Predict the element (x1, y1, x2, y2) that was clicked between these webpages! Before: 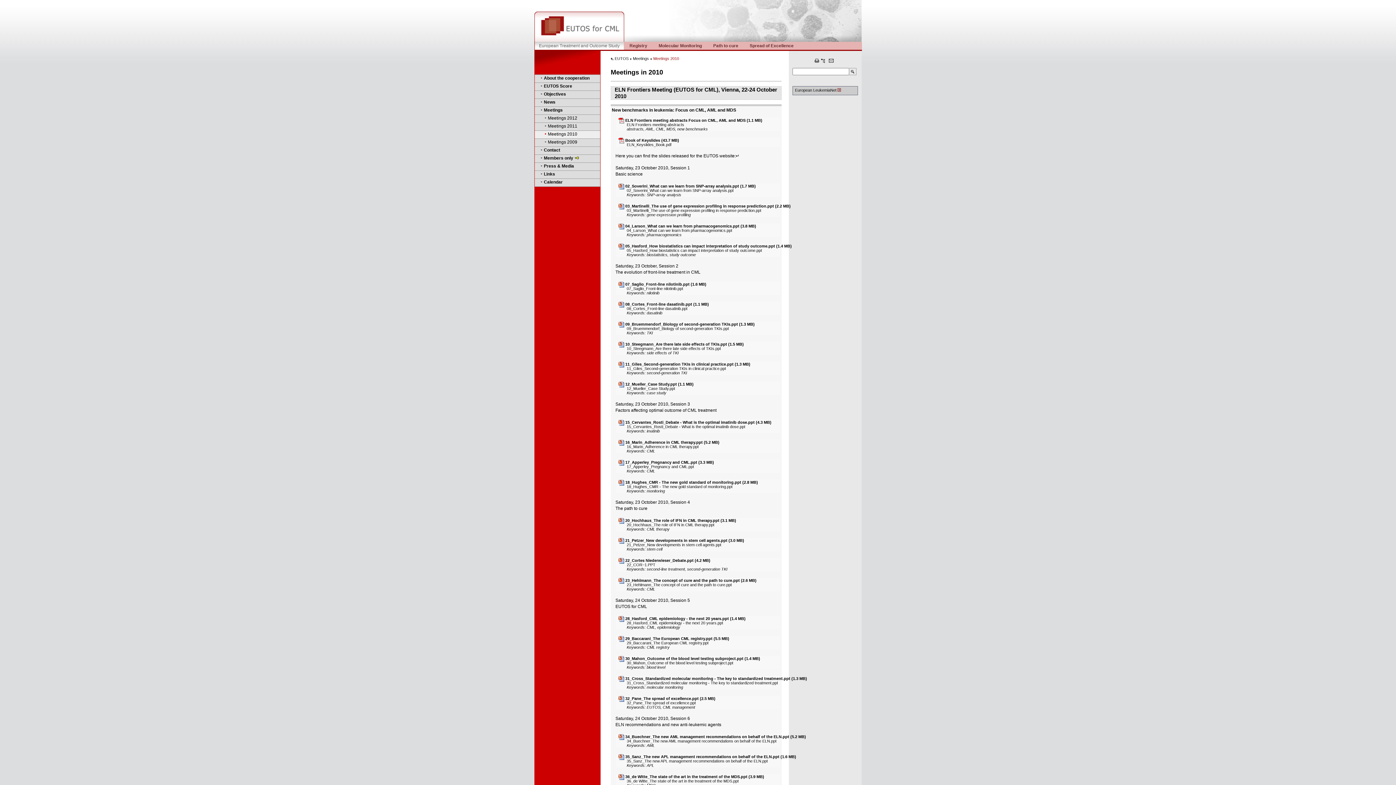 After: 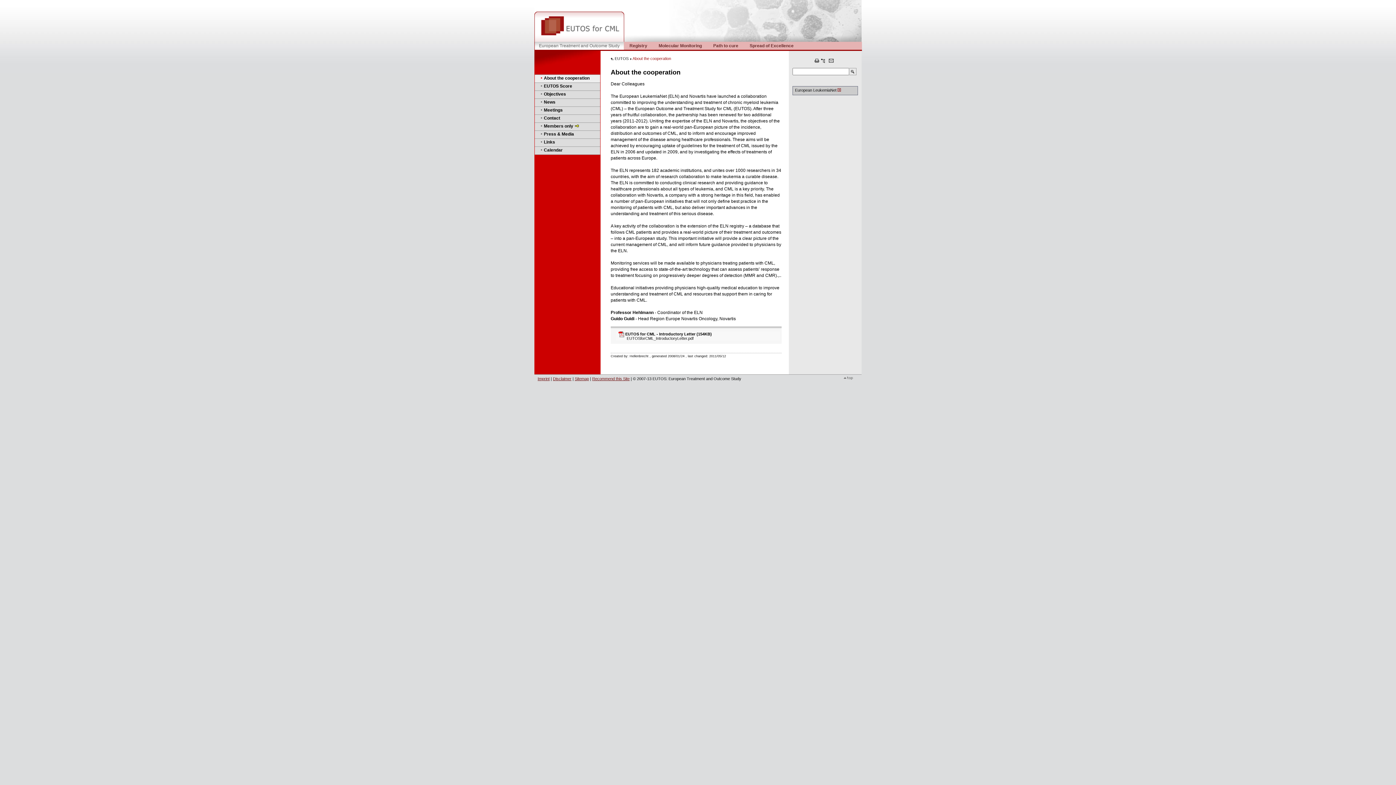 Action: label: About the cooperation bbox: (544, 75, 589, 80)